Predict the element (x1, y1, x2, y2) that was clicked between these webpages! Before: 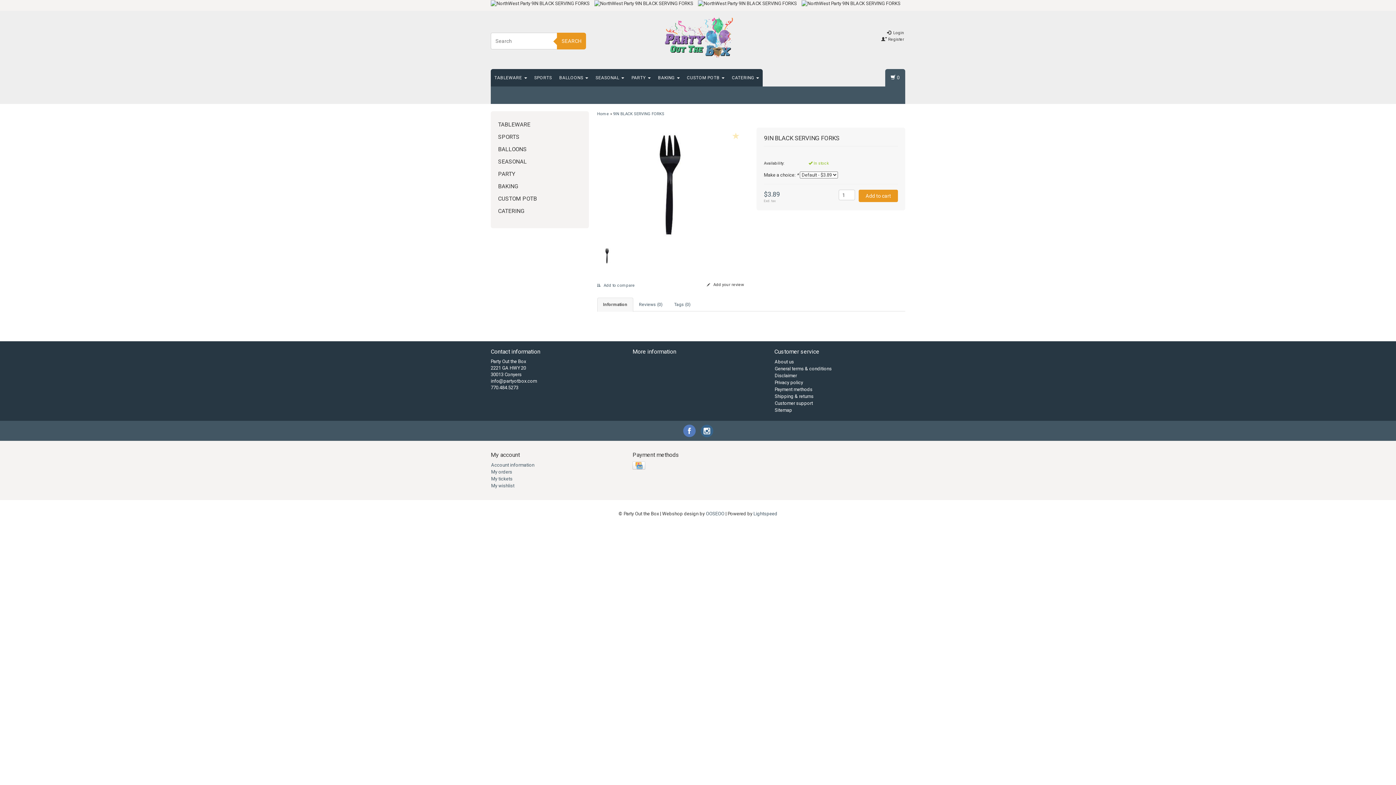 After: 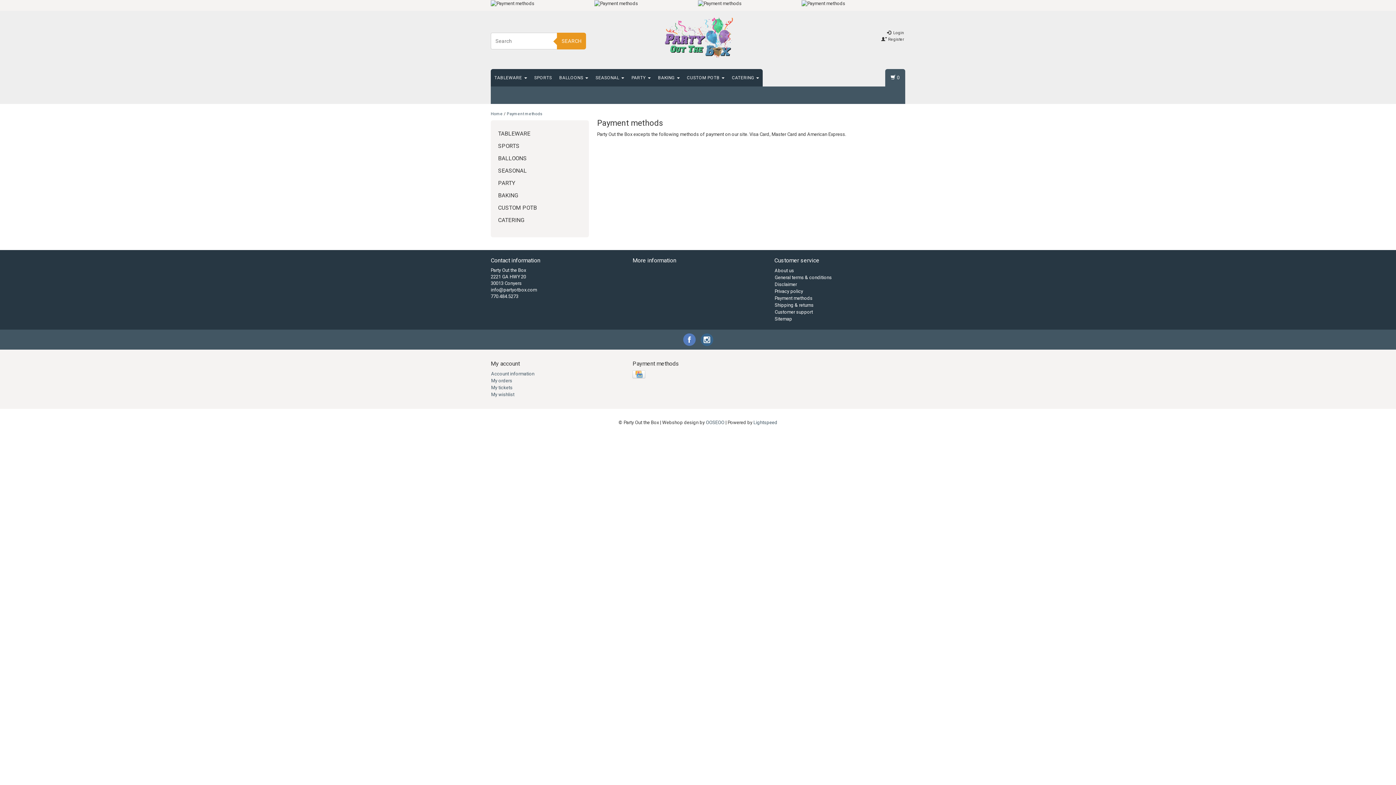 Action: label: Payment methods bbox: (774, 386, 812, 392)